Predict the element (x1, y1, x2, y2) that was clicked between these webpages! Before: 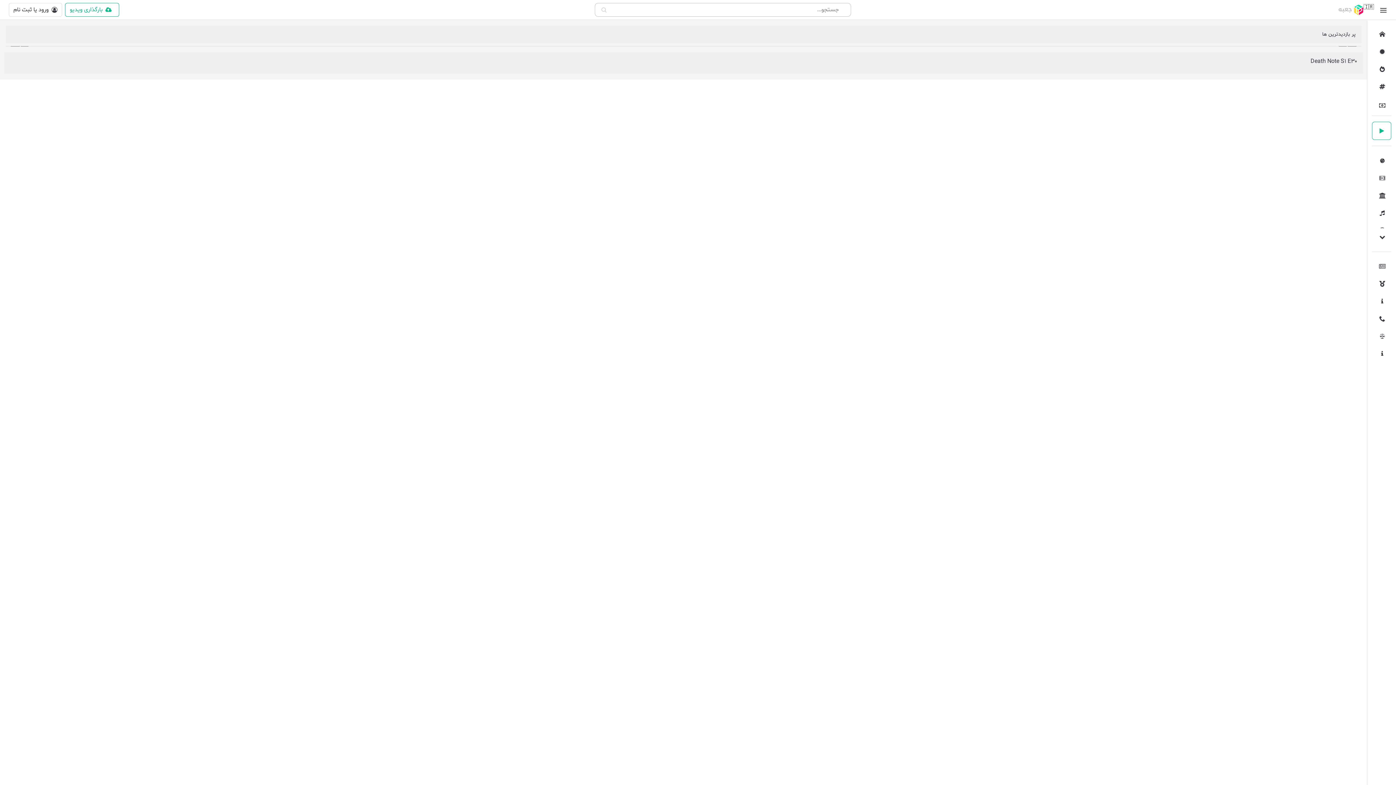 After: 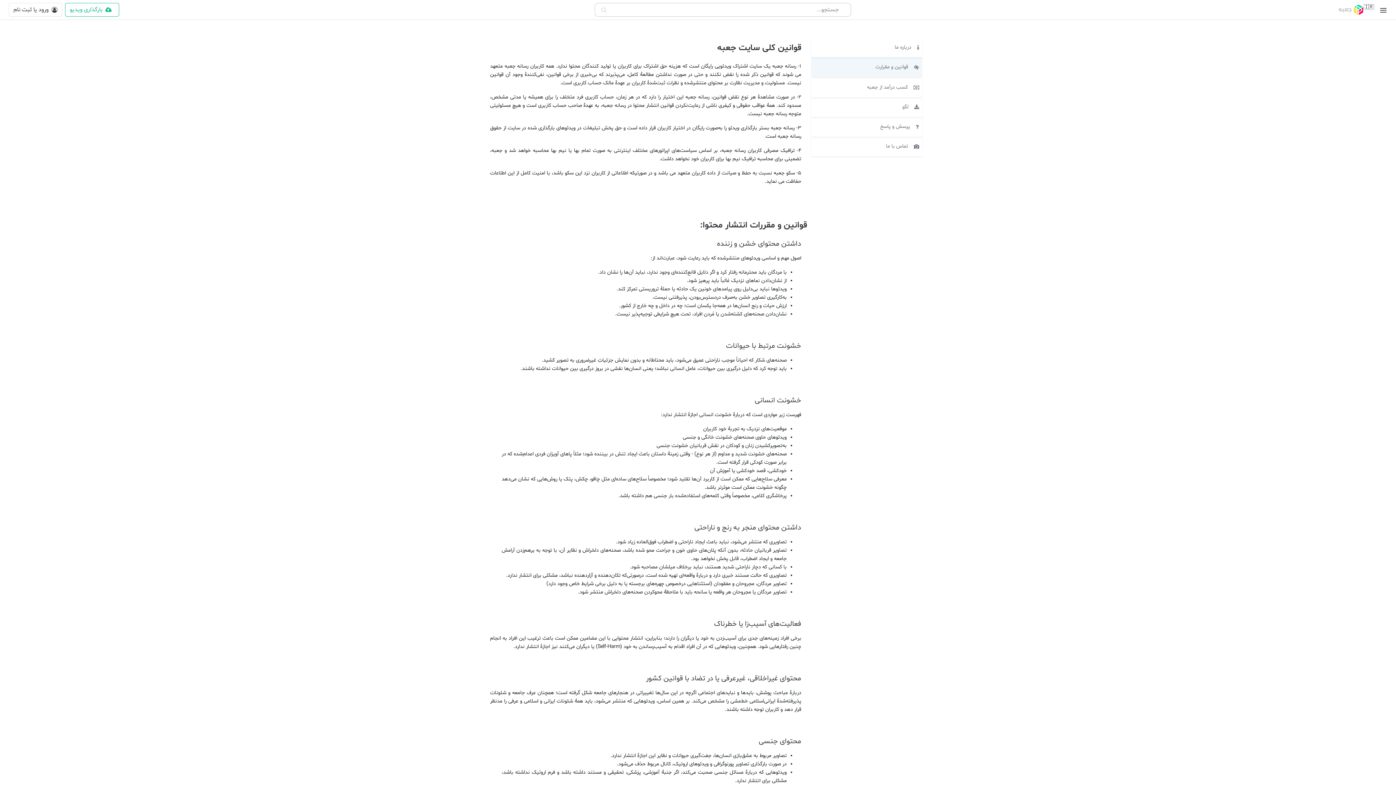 Action: label: terms bbox: (1372, 327, 1391, 345)